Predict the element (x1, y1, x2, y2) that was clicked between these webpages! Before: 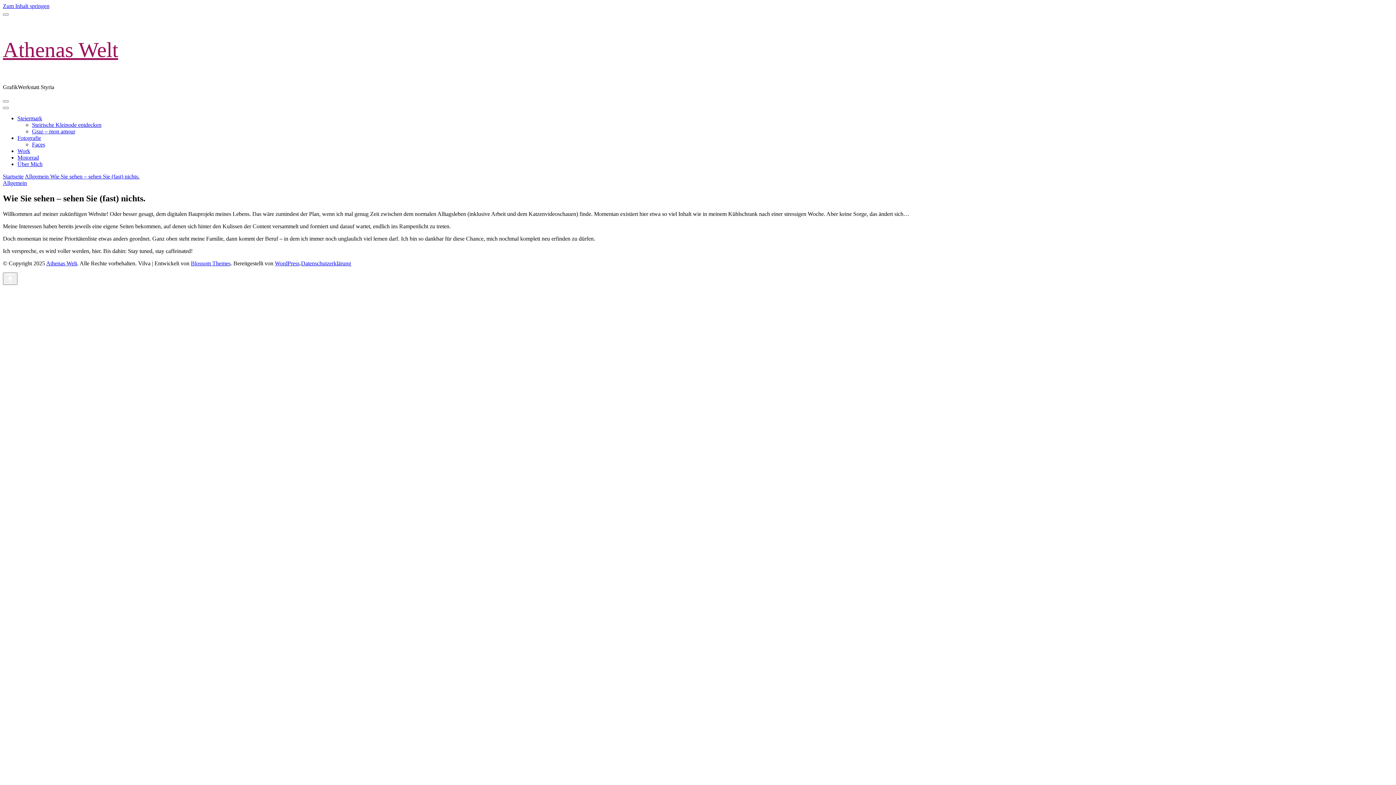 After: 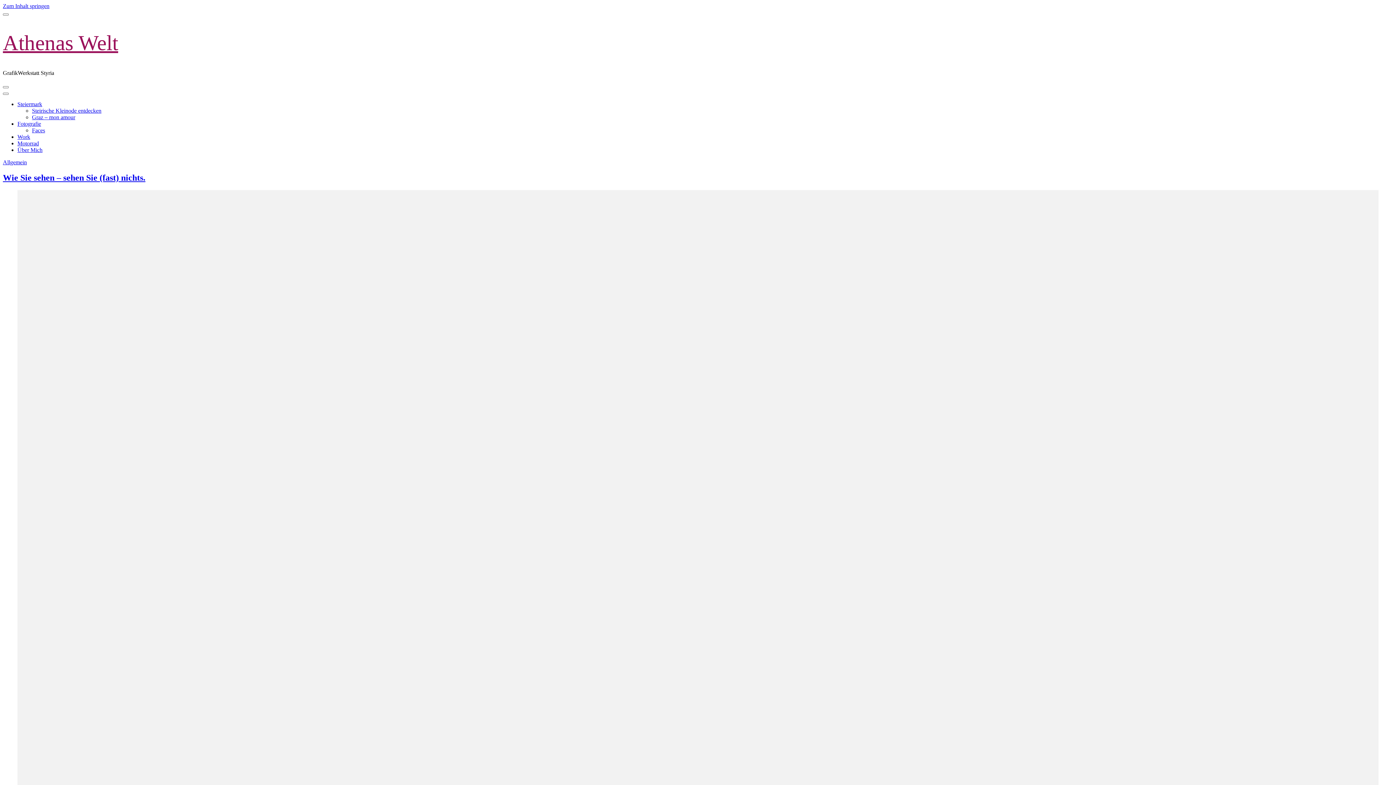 Action: bbox: (46, 260, 77, 266) label: Athenas Welt